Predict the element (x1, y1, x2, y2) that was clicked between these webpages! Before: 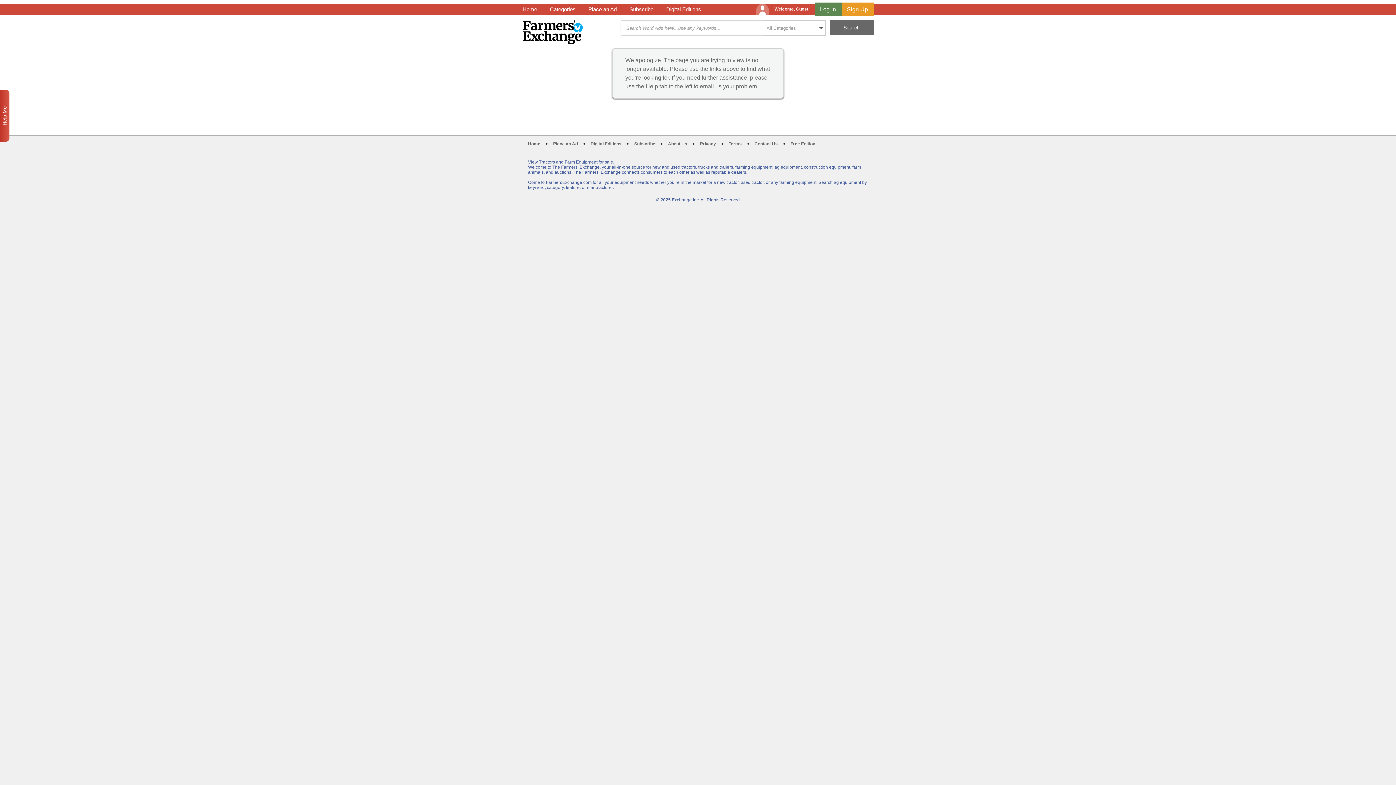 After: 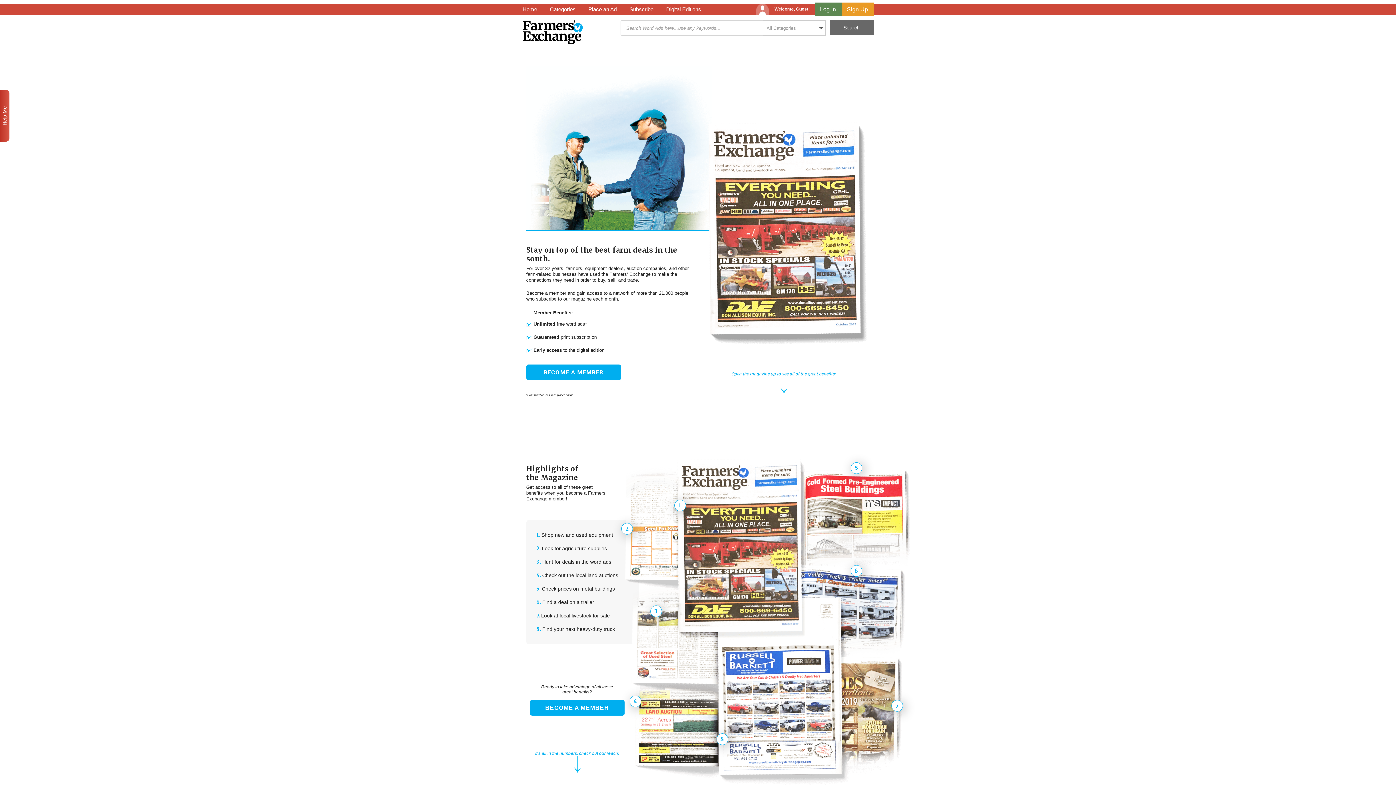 Action: bbox: (629, 6, 653, 12) label: Subscribe